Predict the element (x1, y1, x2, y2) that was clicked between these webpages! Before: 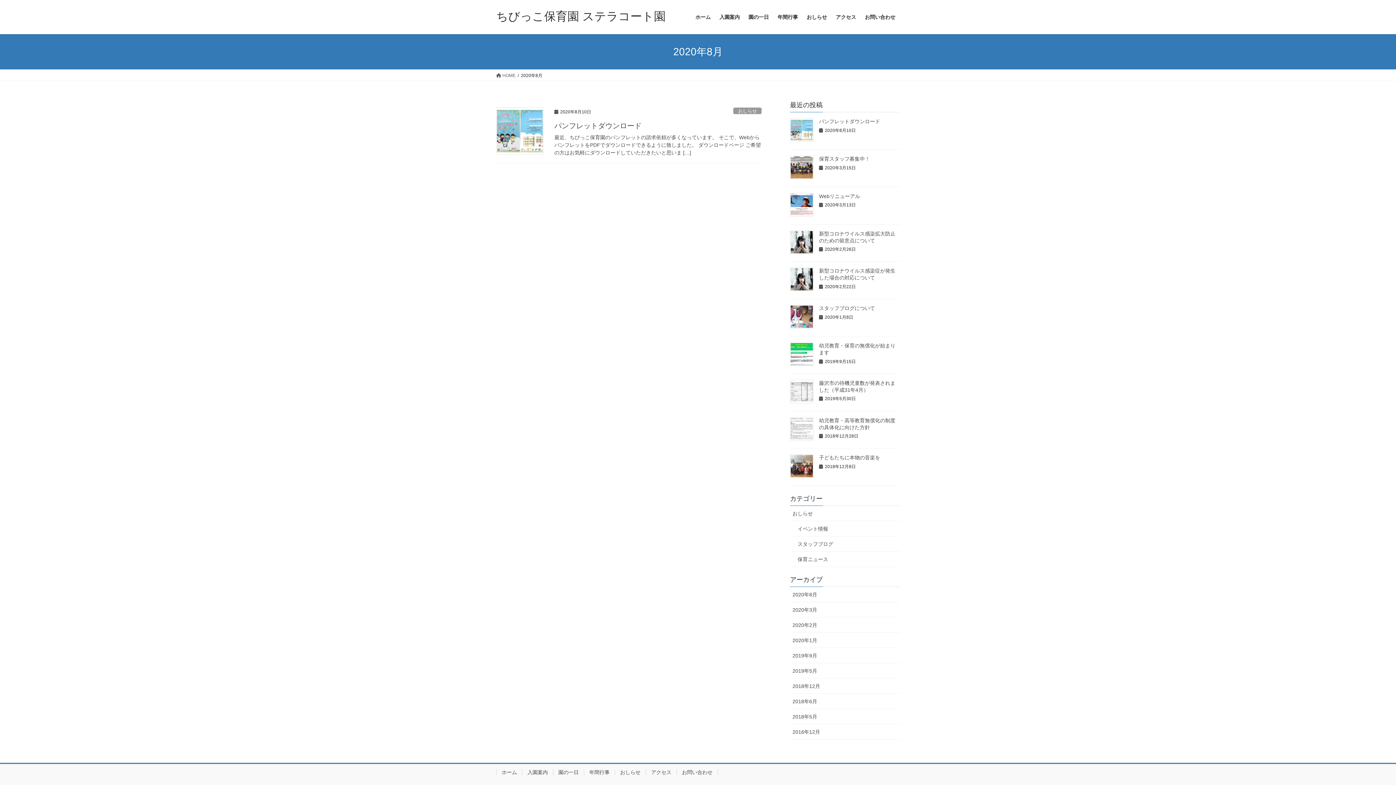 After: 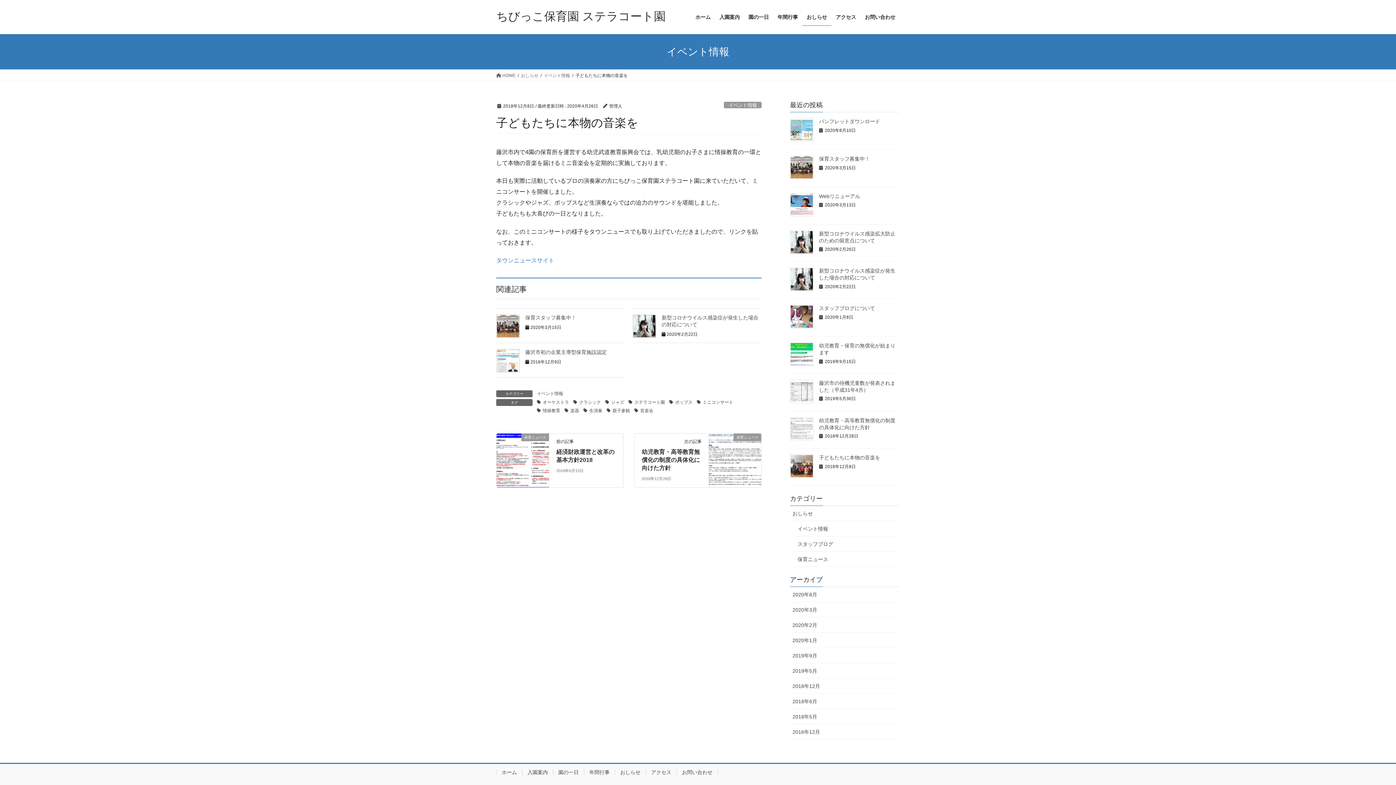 Action: bbox: (790, 454, 813, 478)